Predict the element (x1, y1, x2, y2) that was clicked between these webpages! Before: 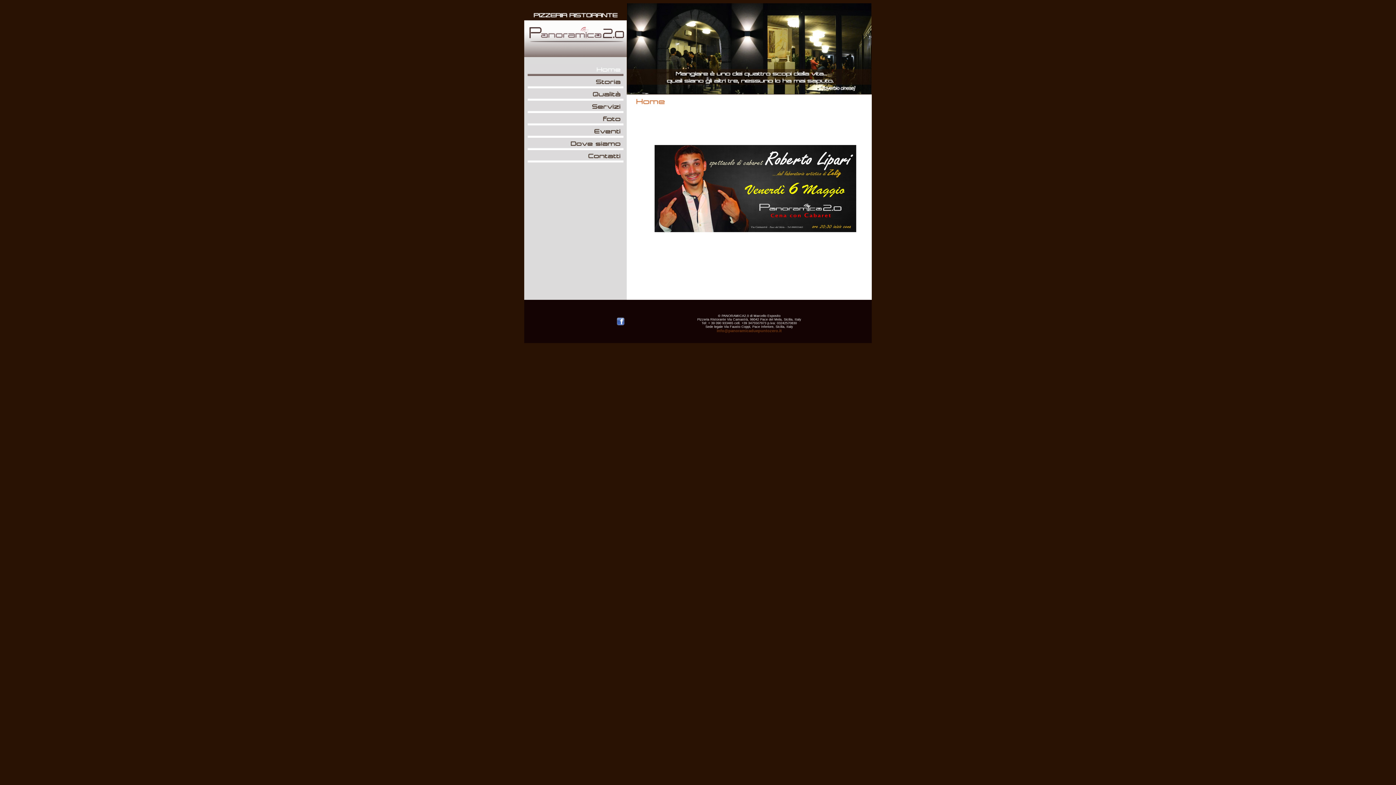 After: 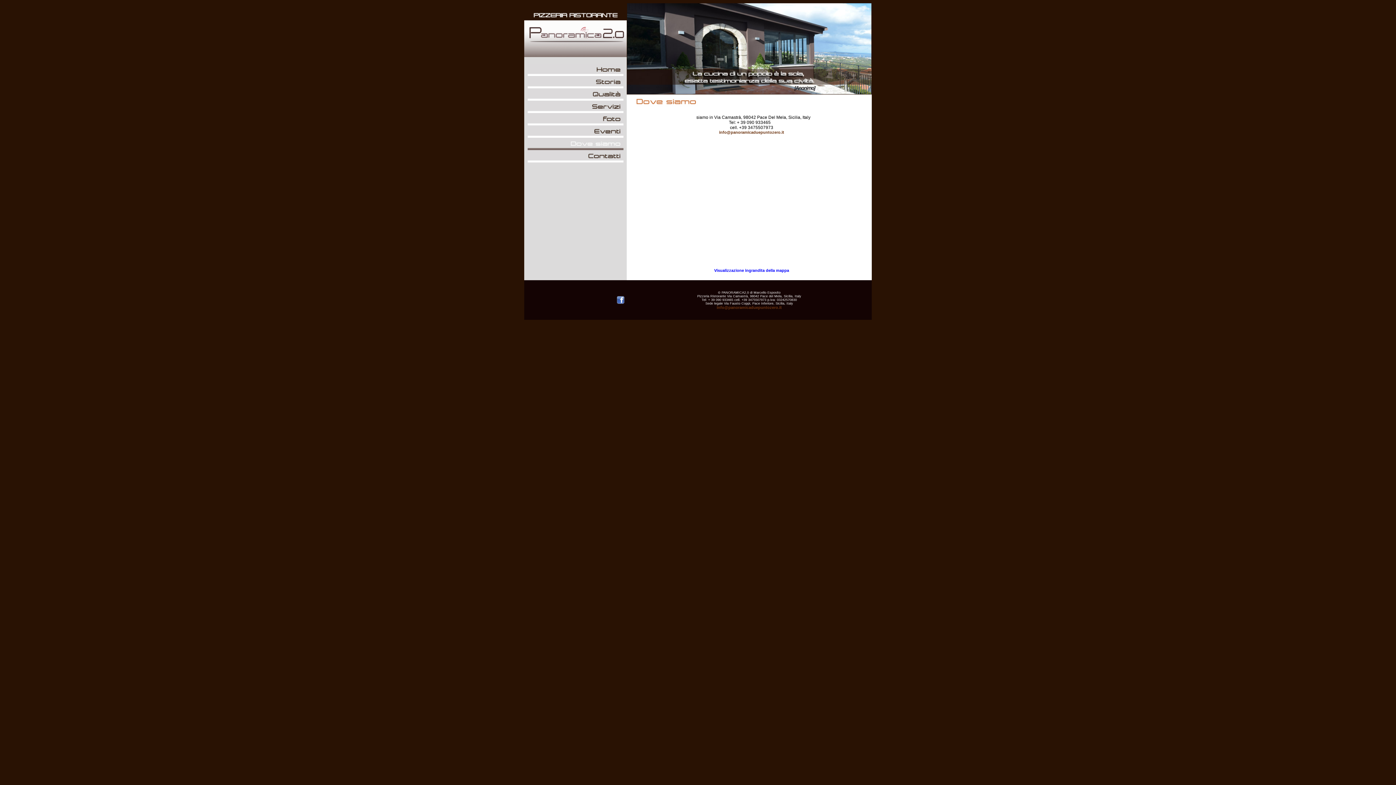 Action: bbox: (527, 145, 623, 151)